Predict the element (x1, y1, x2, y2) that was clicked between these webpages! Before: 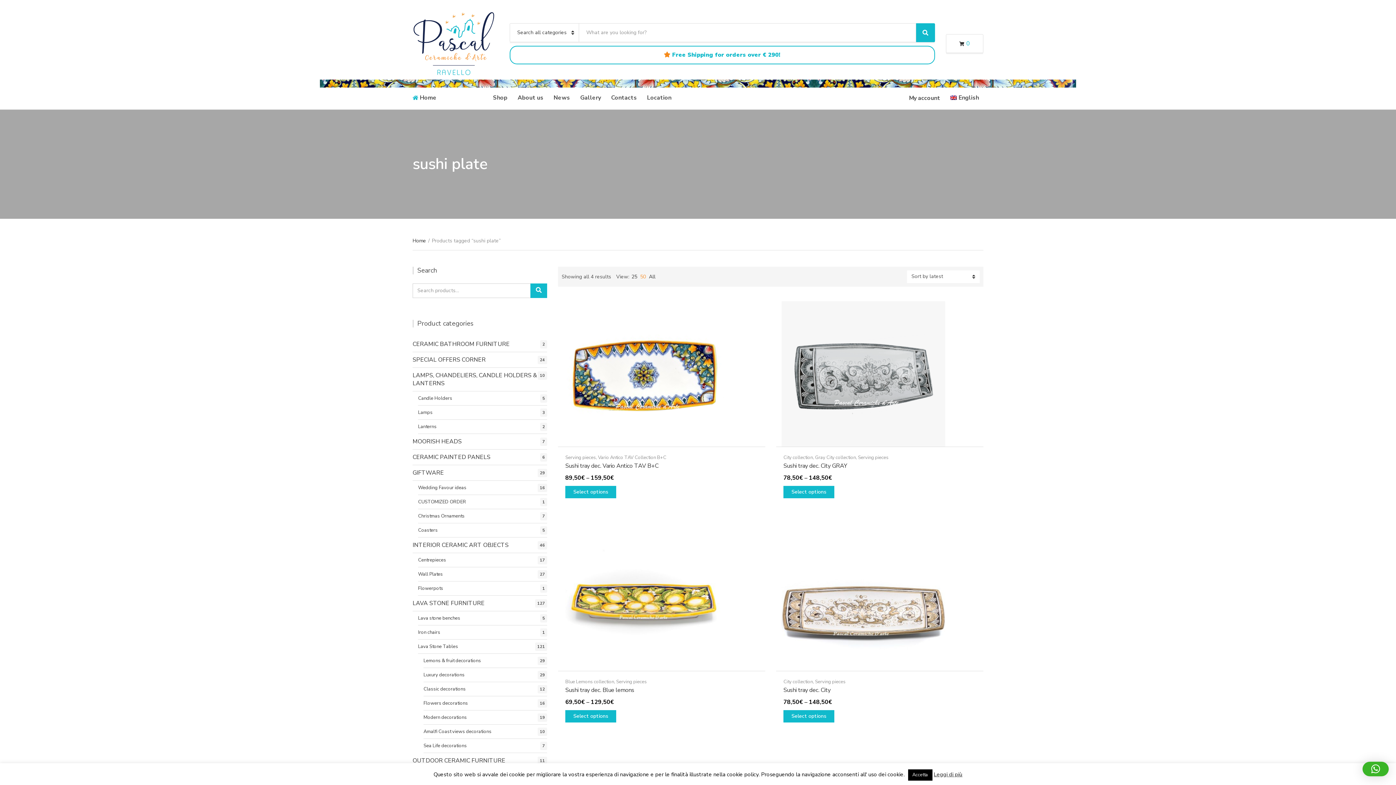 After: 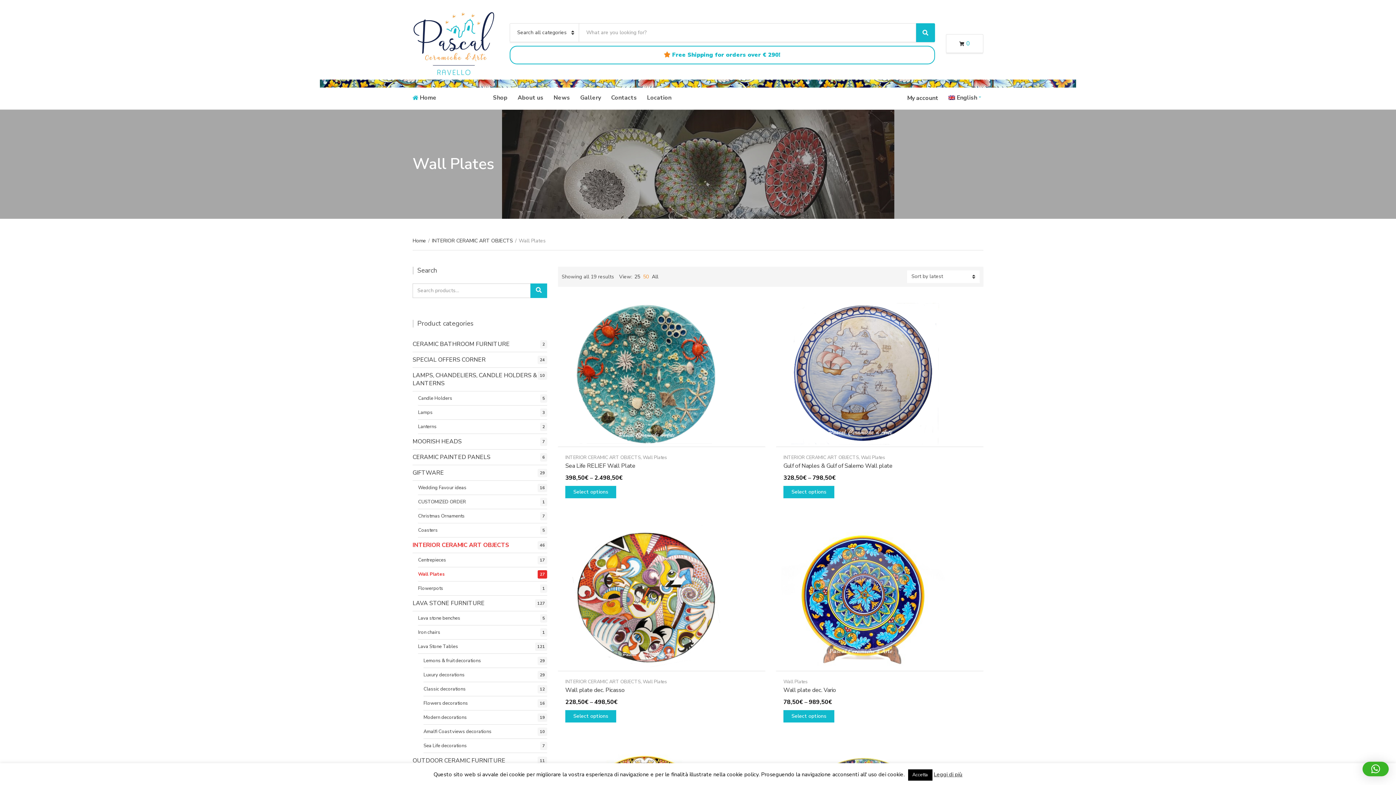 Action: bbox: (418, 567, 547, 581) label: Wall Plates